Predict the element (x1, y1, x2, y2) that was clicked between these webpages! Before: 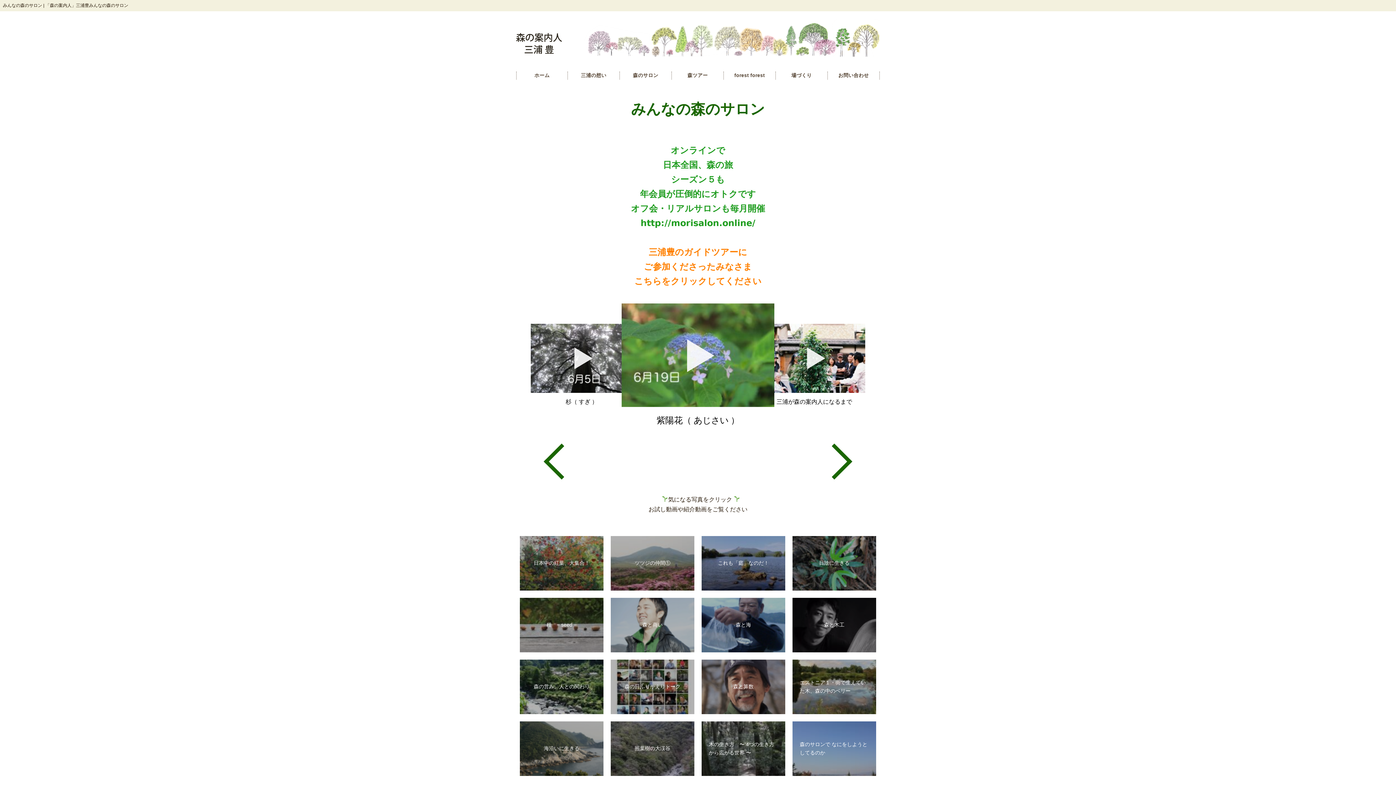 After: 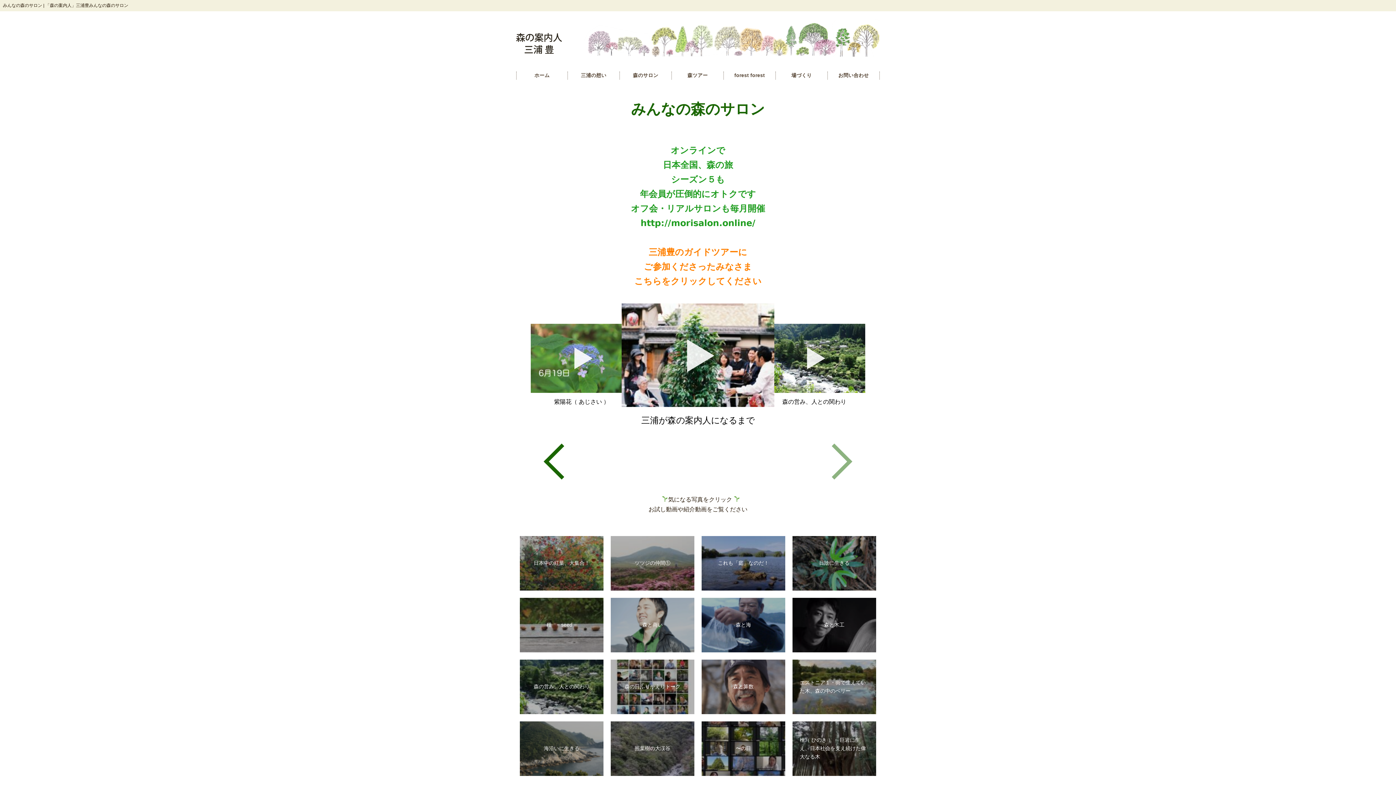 Action: bbox: (774, 303, 865, 483)